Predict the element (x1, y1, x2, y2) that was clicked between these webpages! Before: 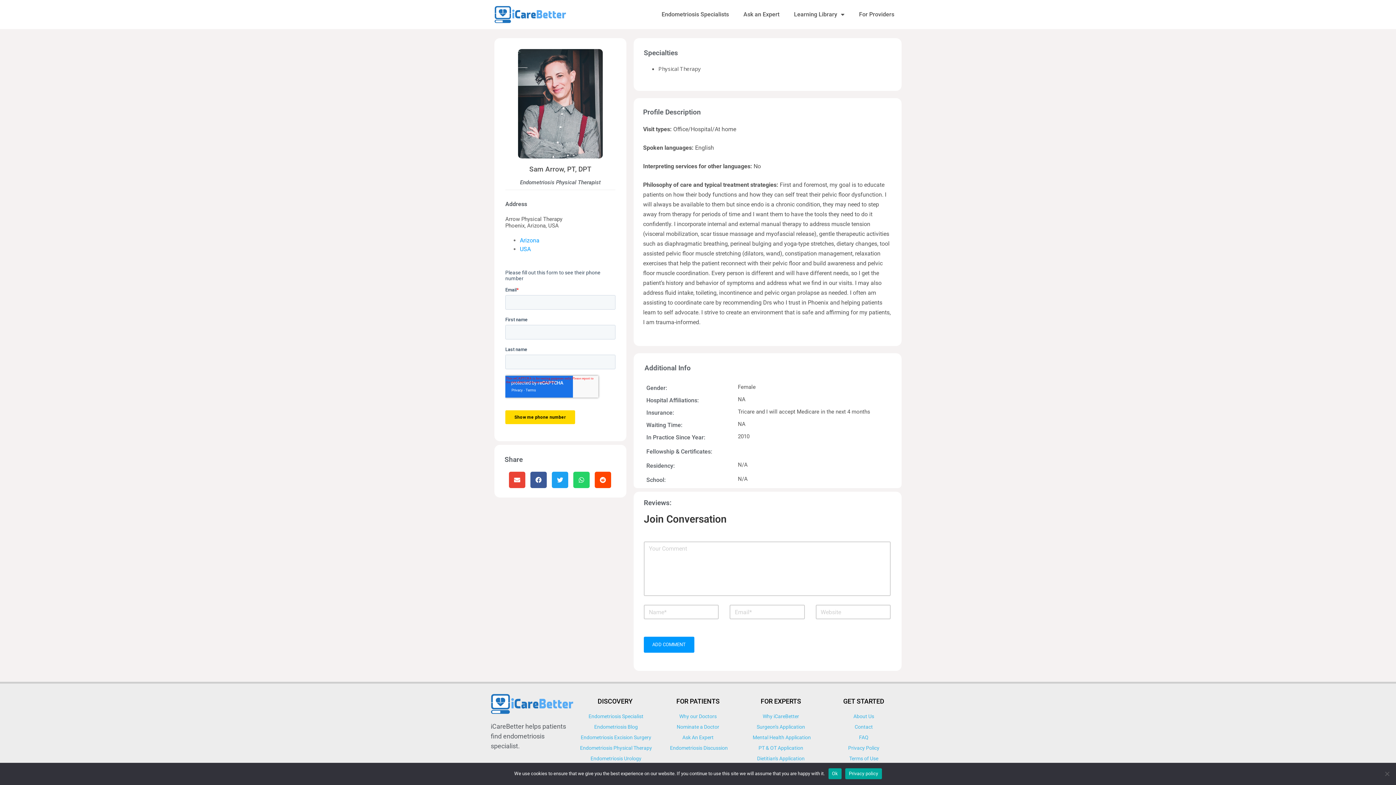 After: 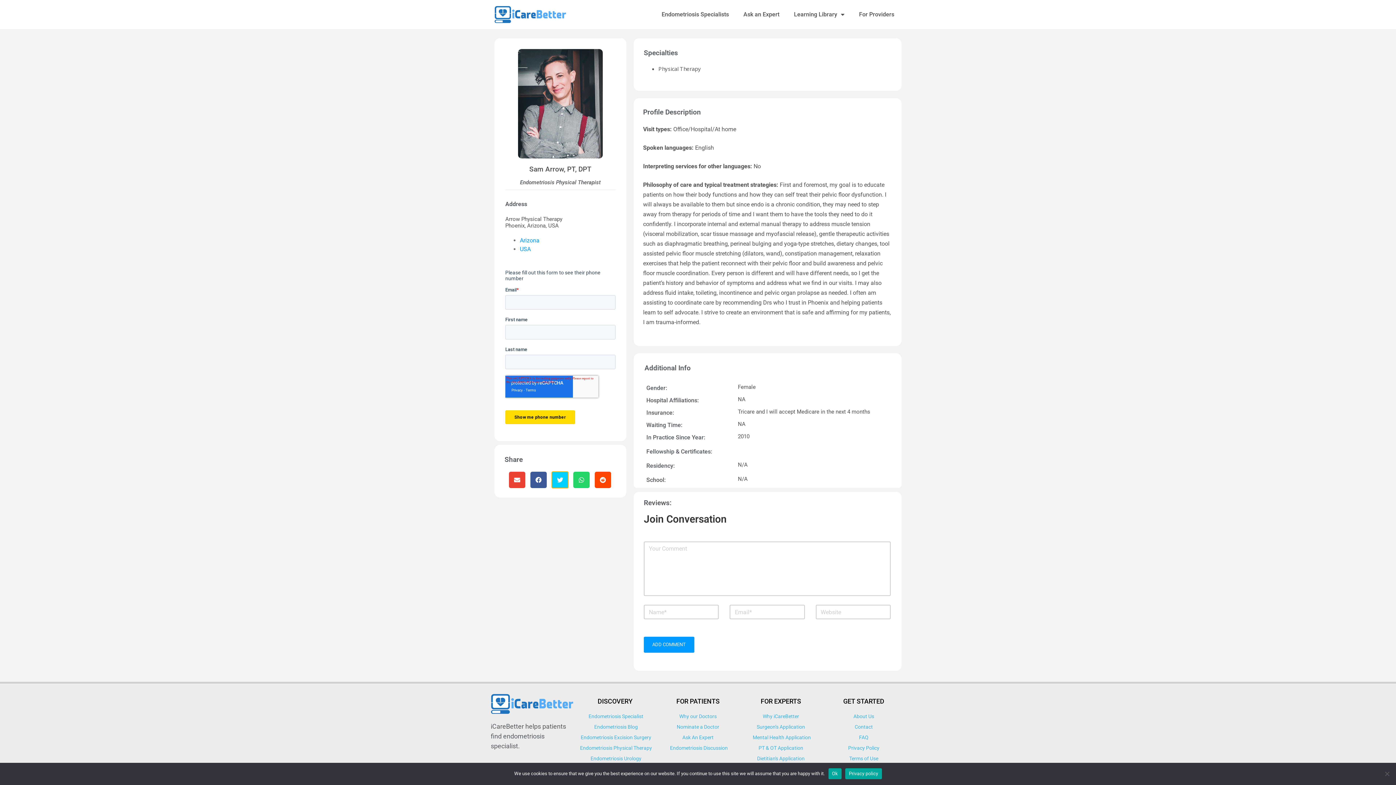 Action: label: Share on twitter bbox: (551, 471, 568, 488)